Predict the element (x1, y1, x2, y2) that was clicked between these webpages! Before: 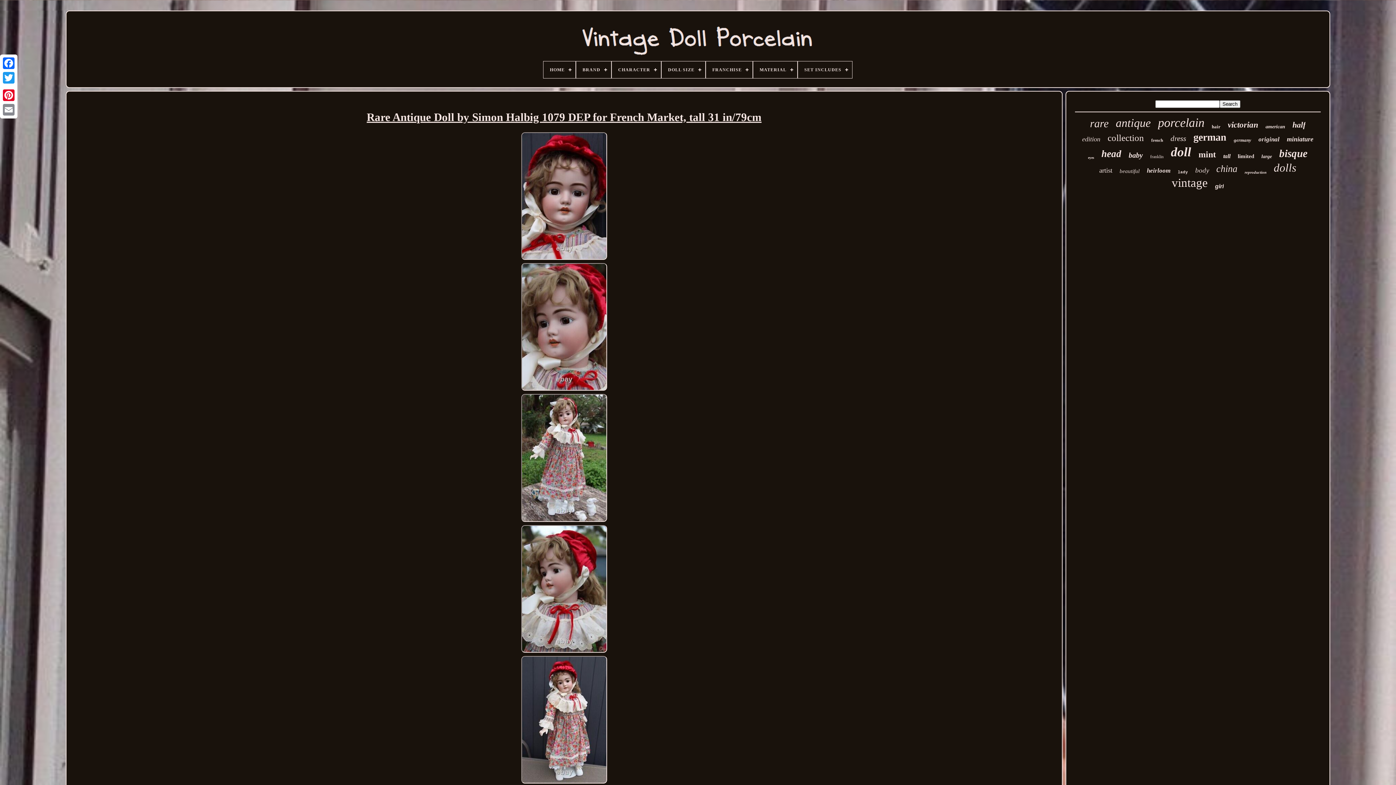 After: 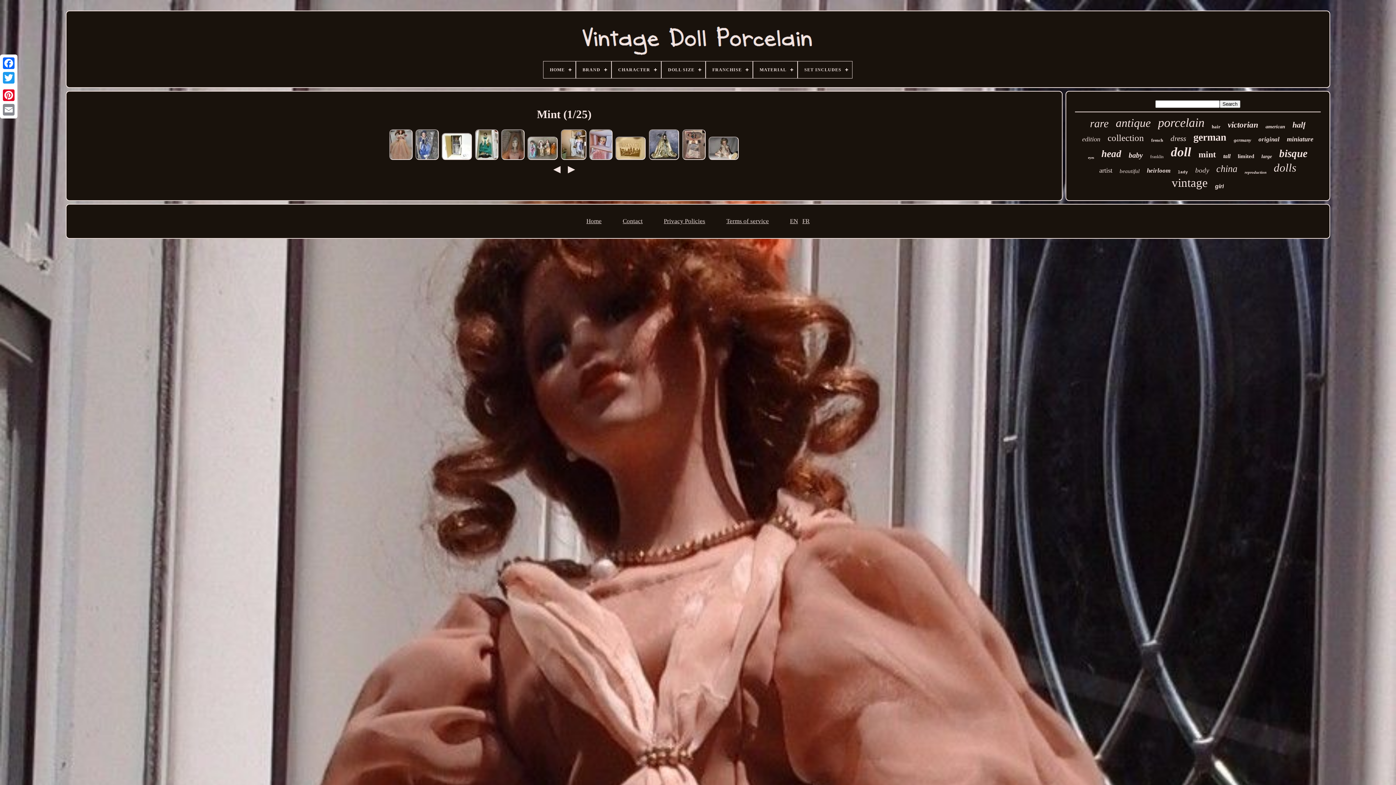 Action: label: mint bbox: (1198, 149, 1216, 159)